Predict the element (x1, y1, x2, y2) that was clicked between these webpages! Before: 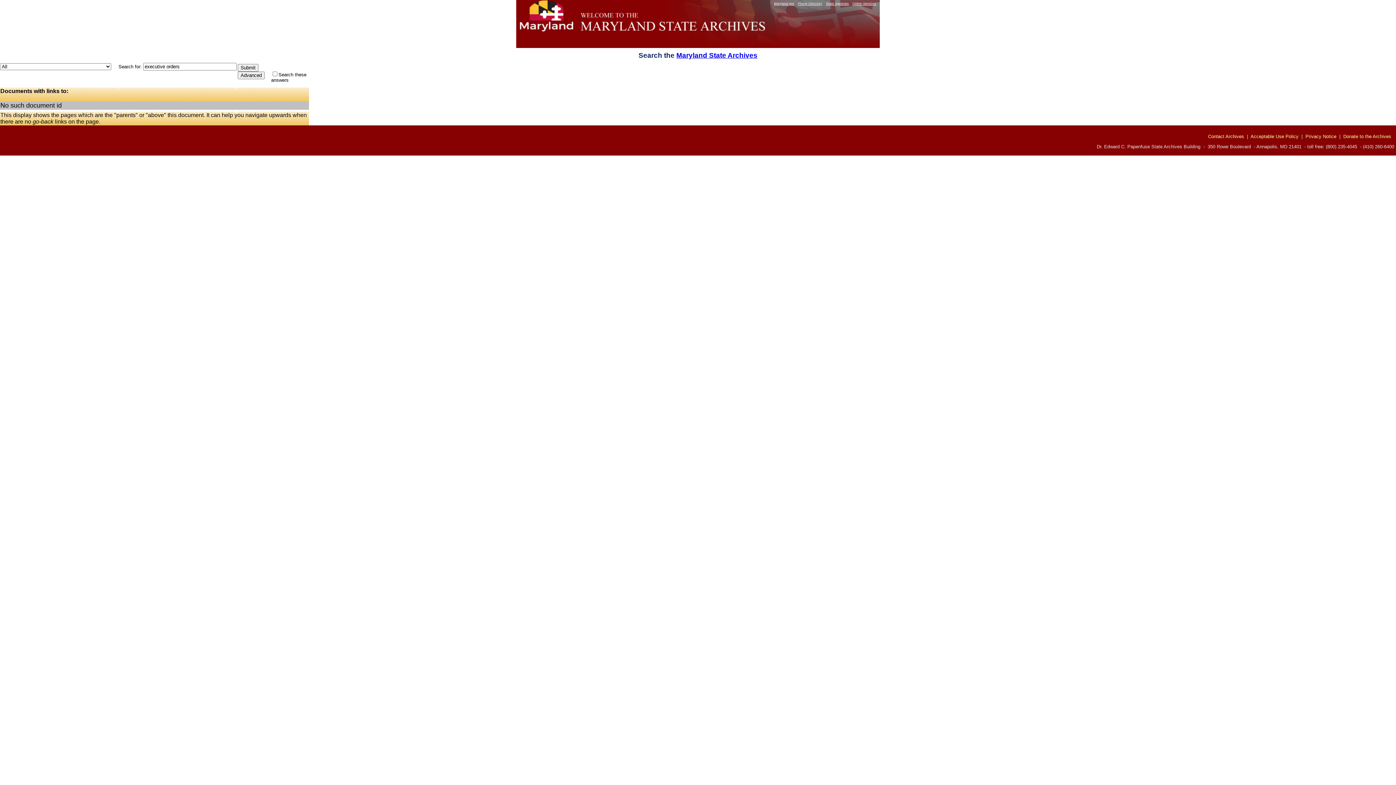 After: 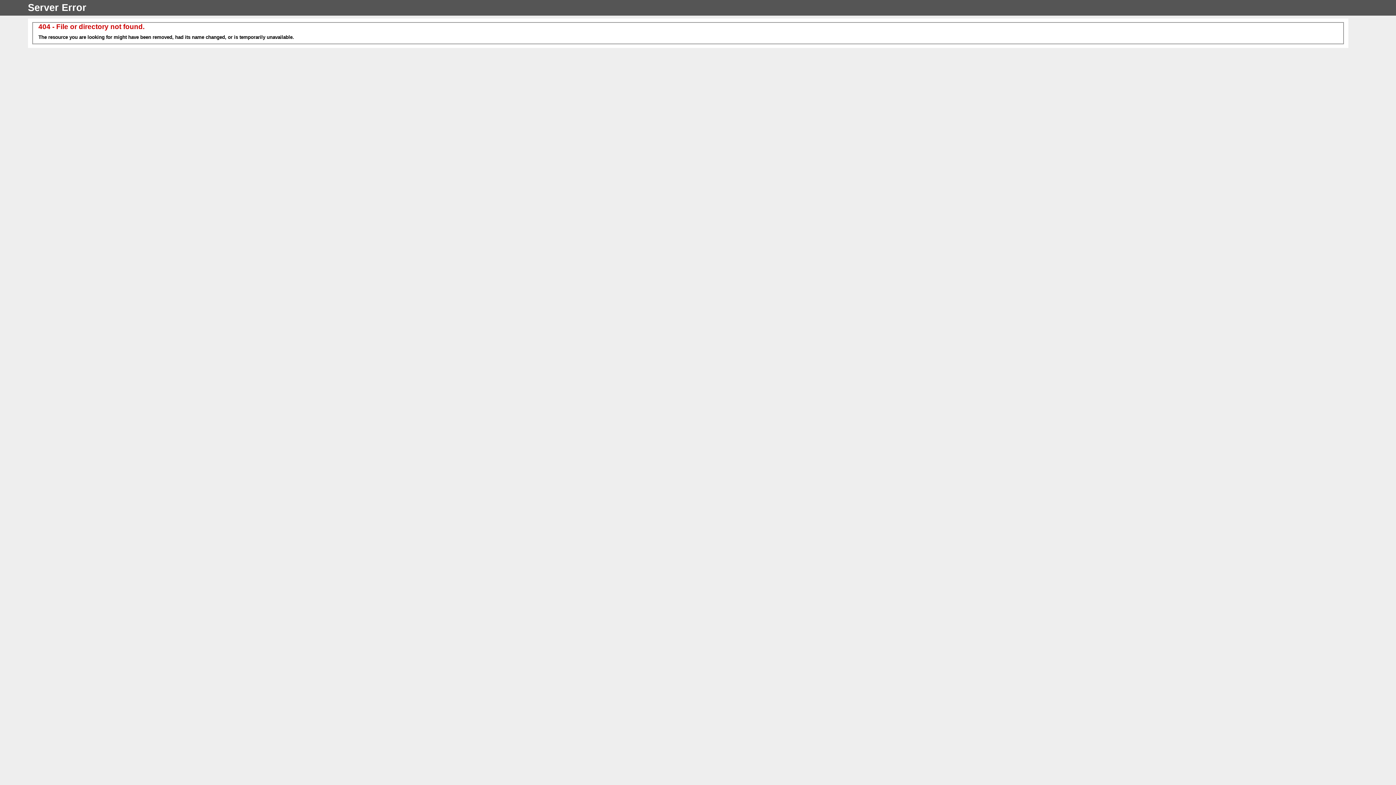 Action: bbox: (1305, 133, 1336, 139) label: Privacy Notice